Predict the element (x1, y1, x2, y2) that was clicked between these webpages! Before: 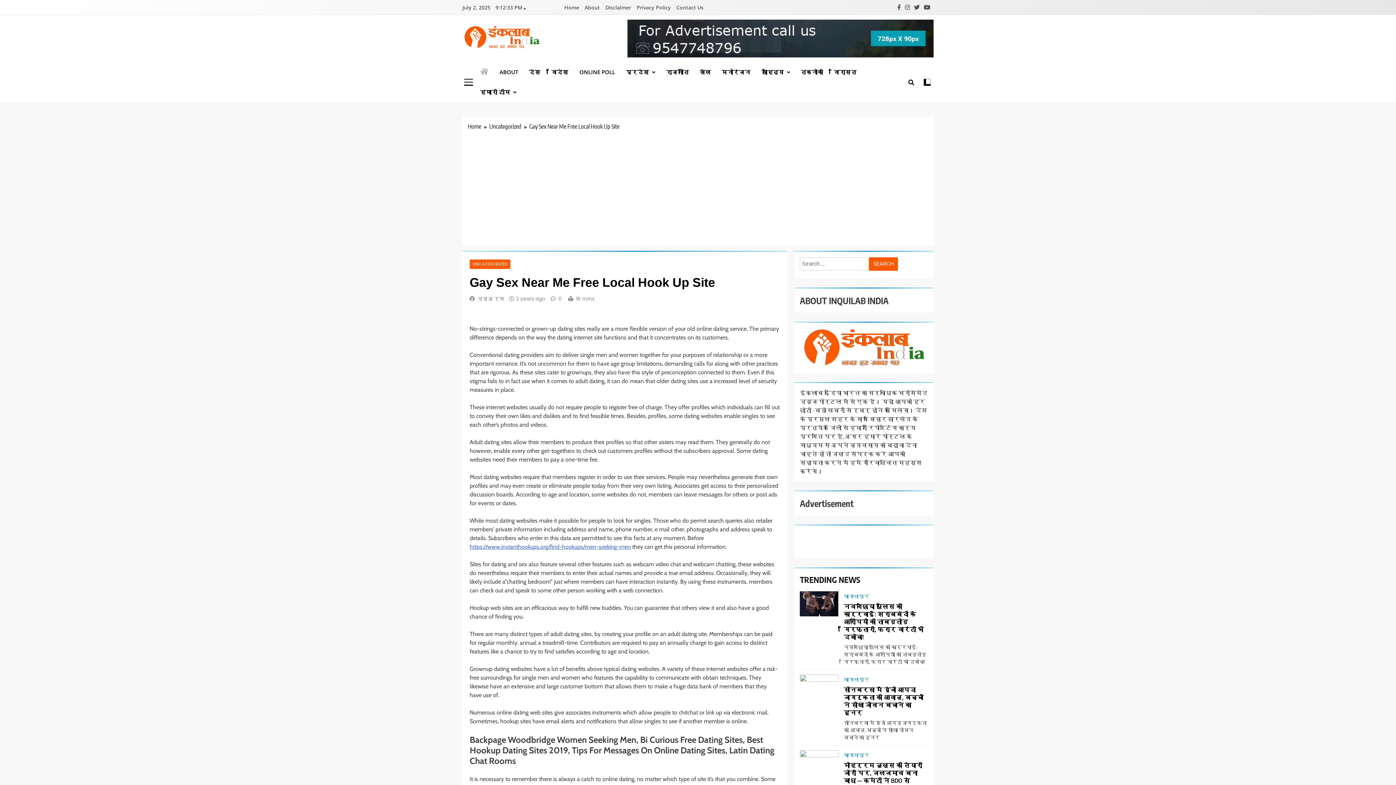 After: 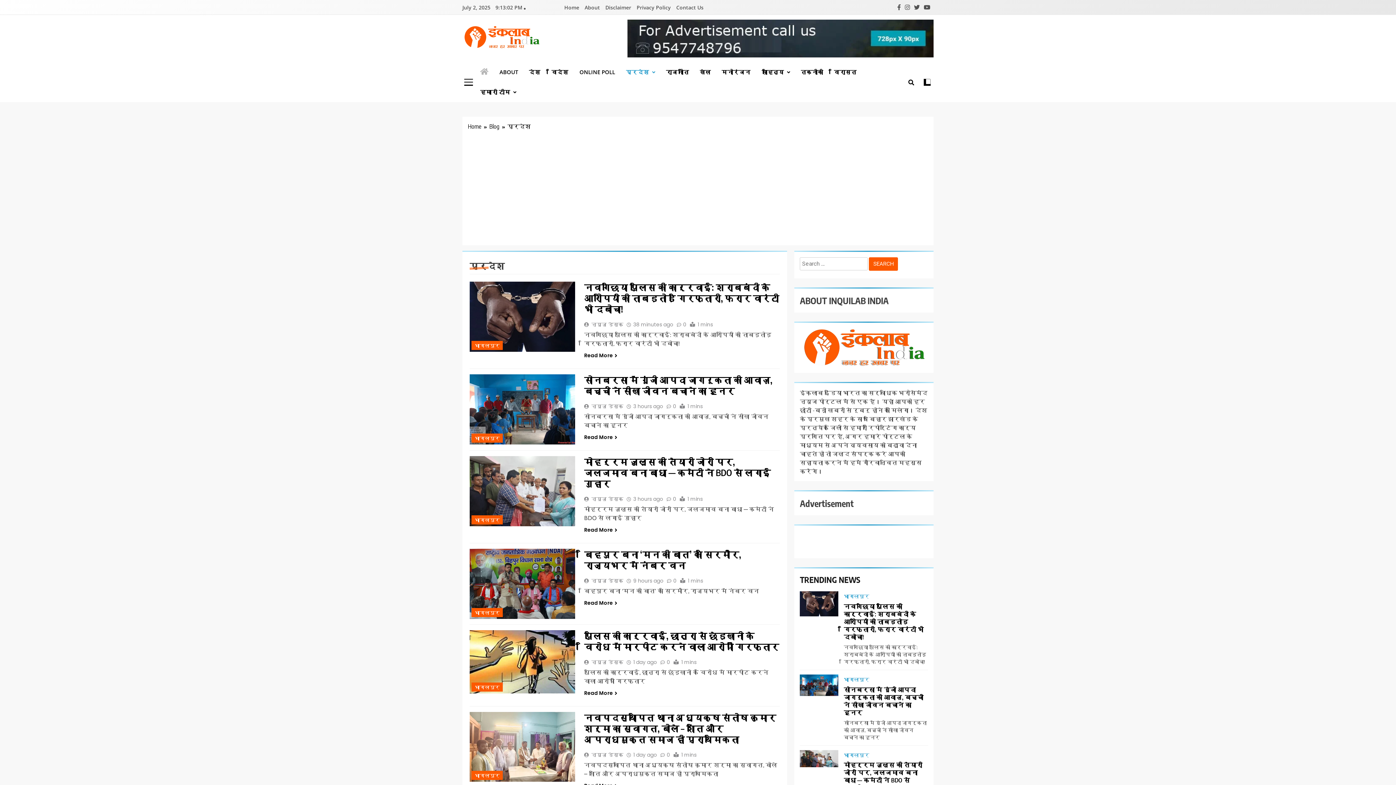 Action: bbox: (620, 62, 660, 82) label: प्रदेश